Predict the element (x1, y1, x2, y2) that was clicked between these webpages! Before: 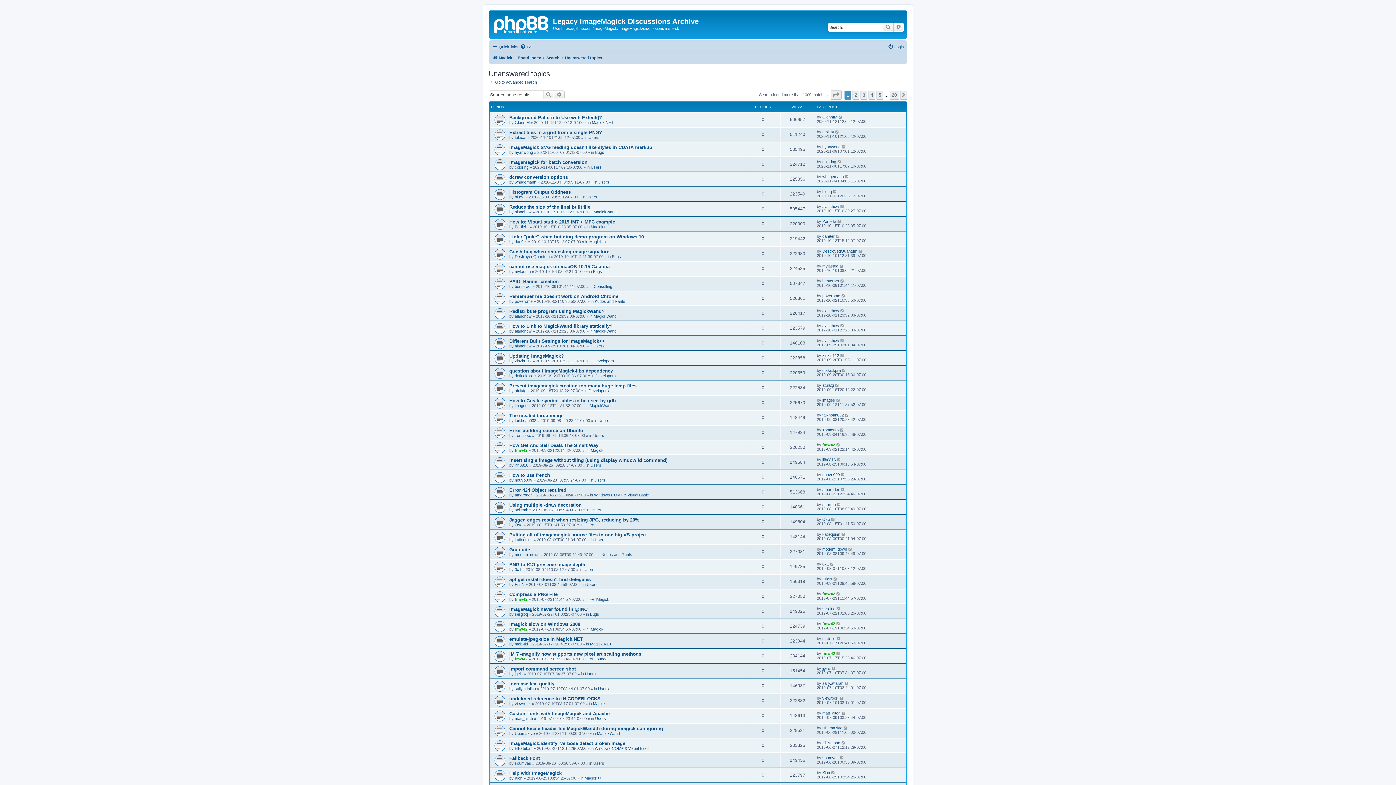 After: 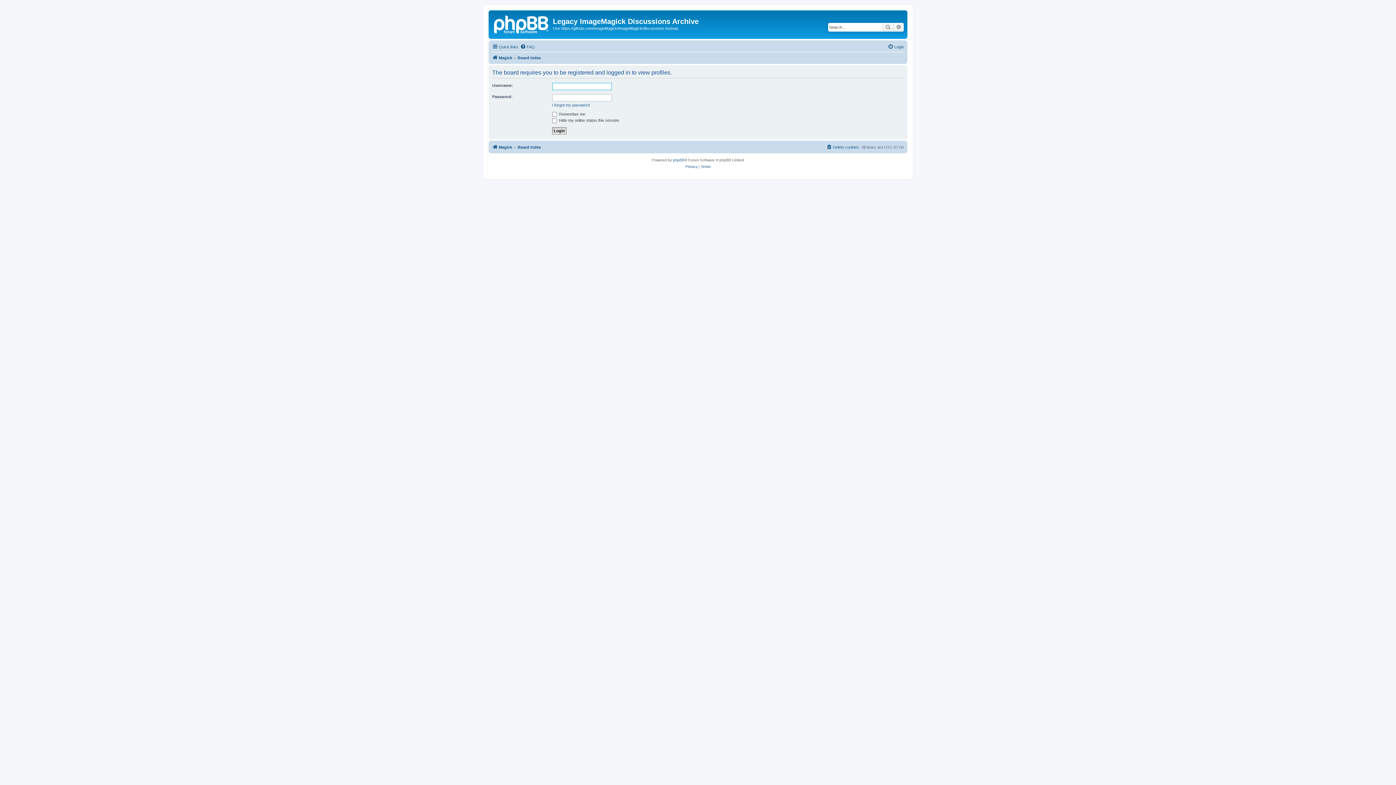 Action: bbox: (514, 135, 526, 139) label: tabicat